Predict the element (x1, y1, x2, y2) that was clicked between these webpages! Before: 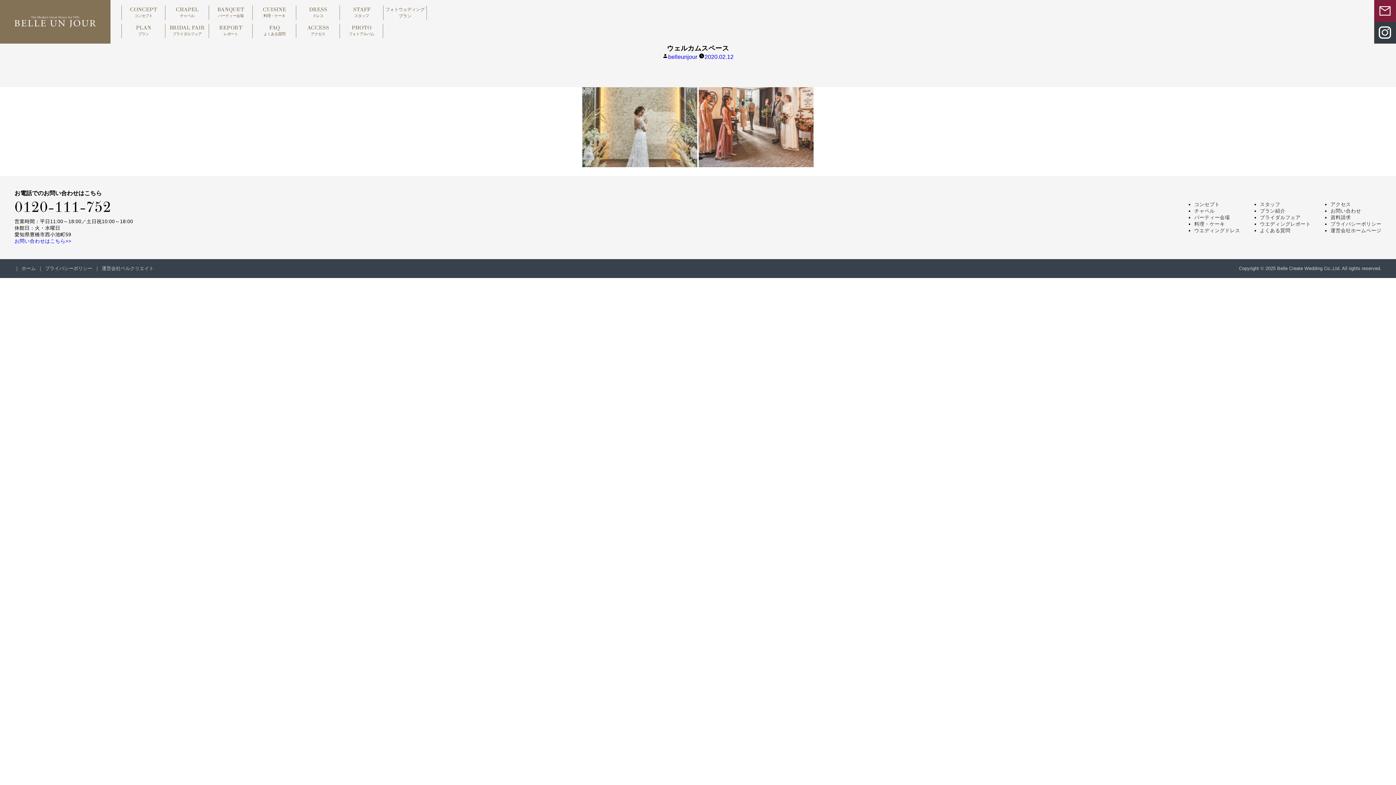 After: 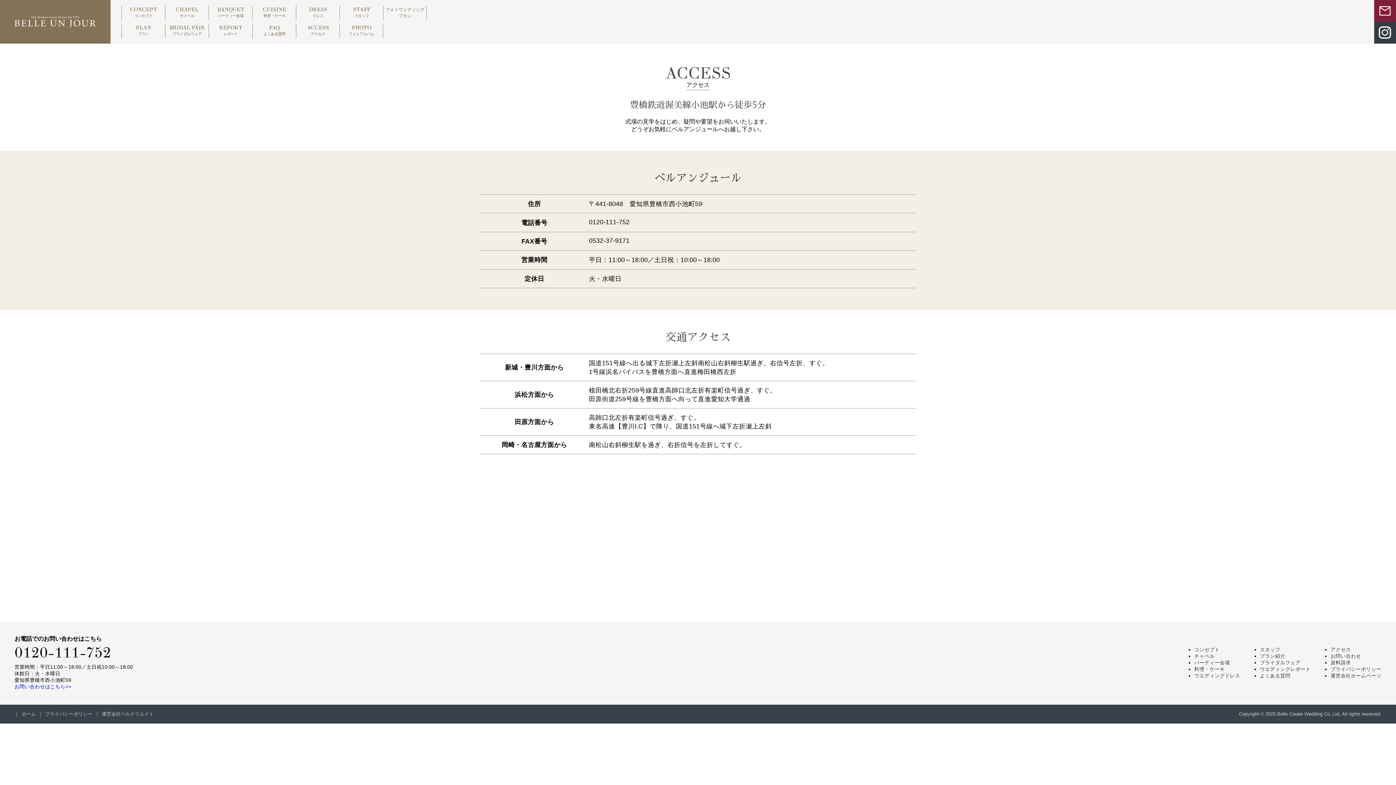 Action: bbox: (296, 24, 339, 37) label: ACCESS
アクセス